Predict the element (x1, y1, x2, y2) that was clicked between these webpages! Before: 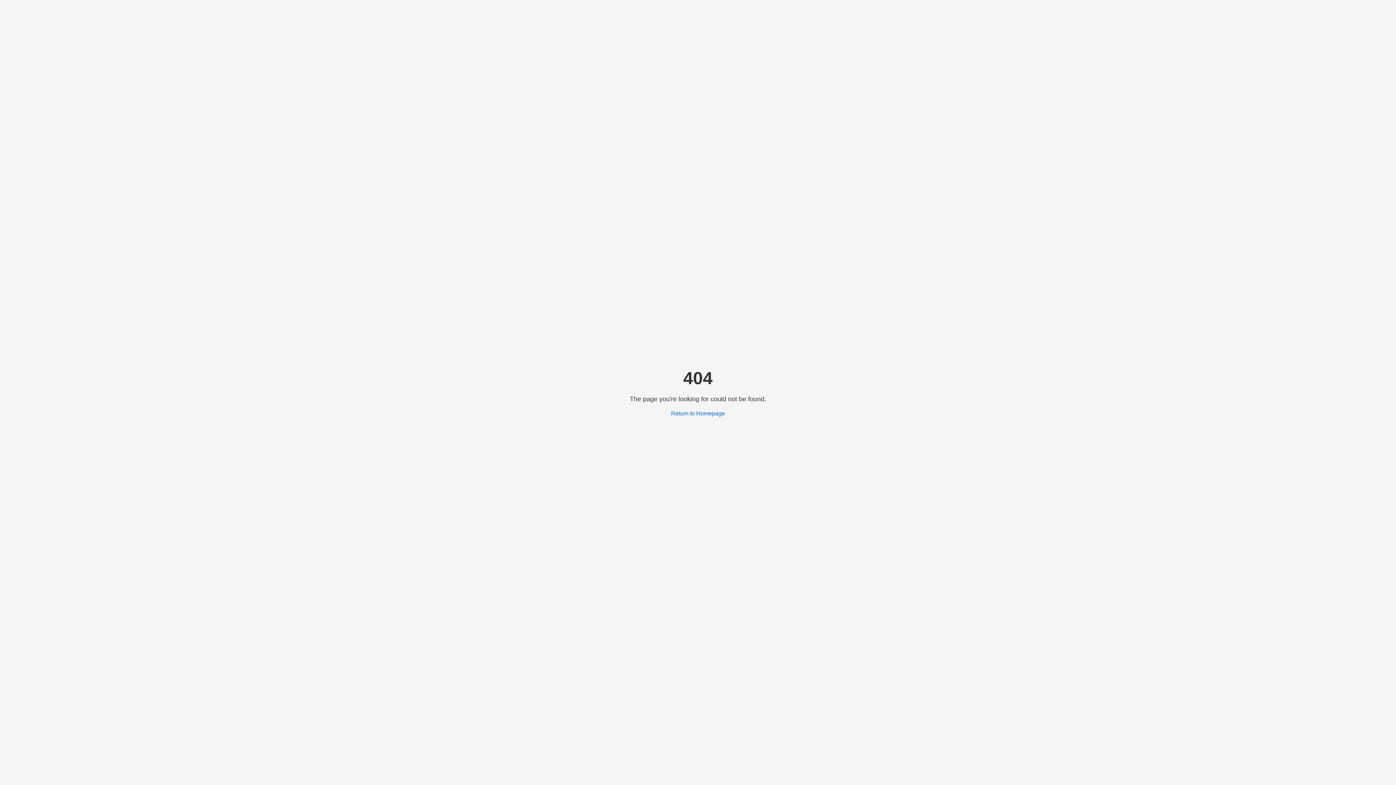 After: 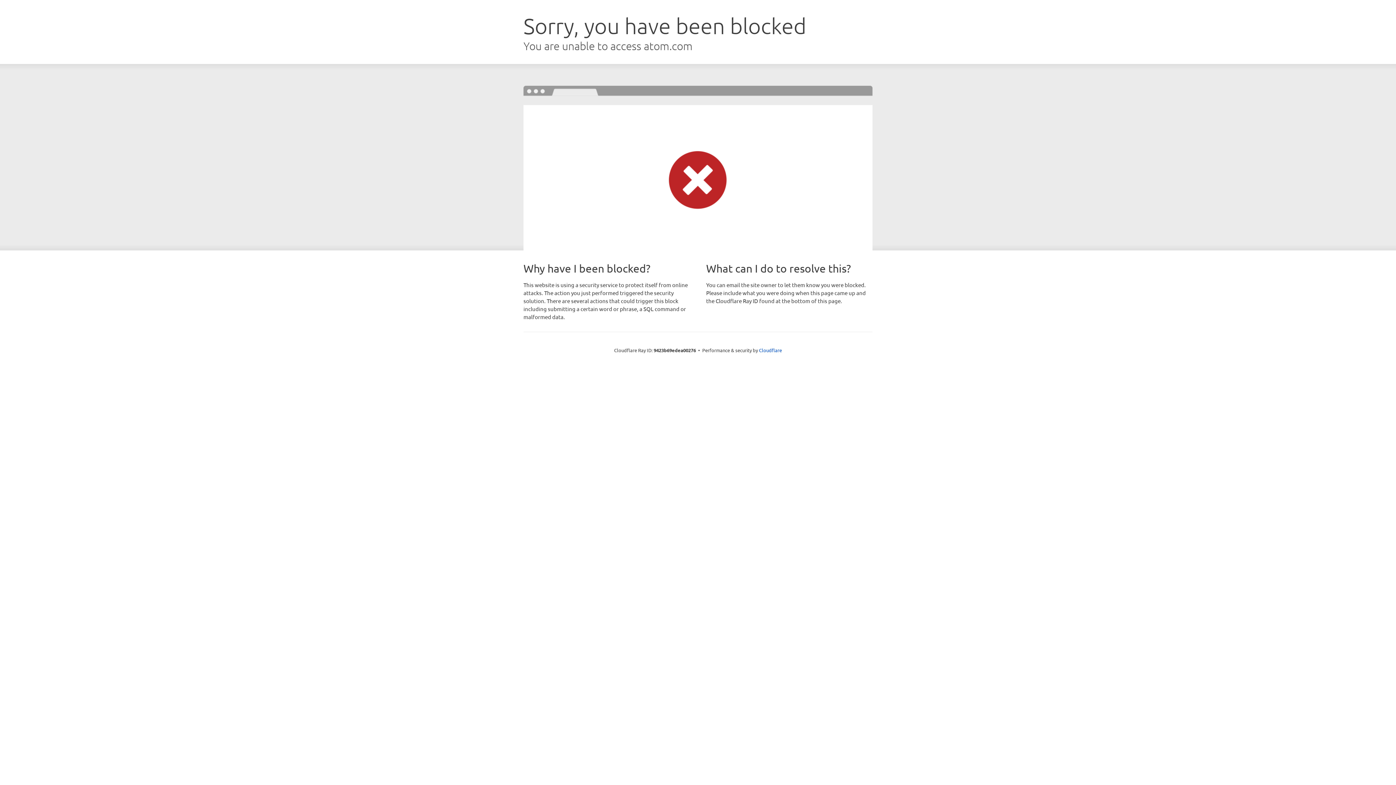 Action: label: Return to Homepage bbox: (671, 410, 725, 416)